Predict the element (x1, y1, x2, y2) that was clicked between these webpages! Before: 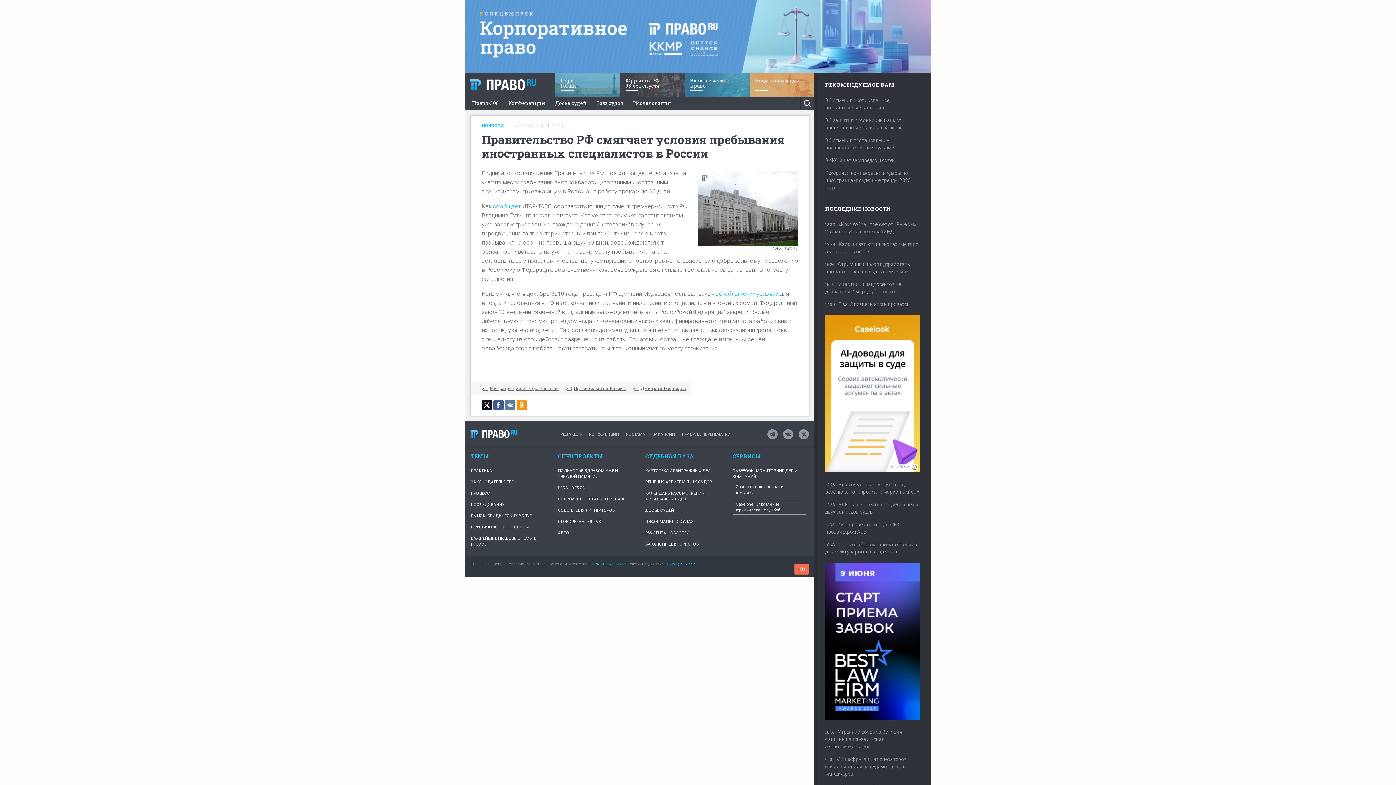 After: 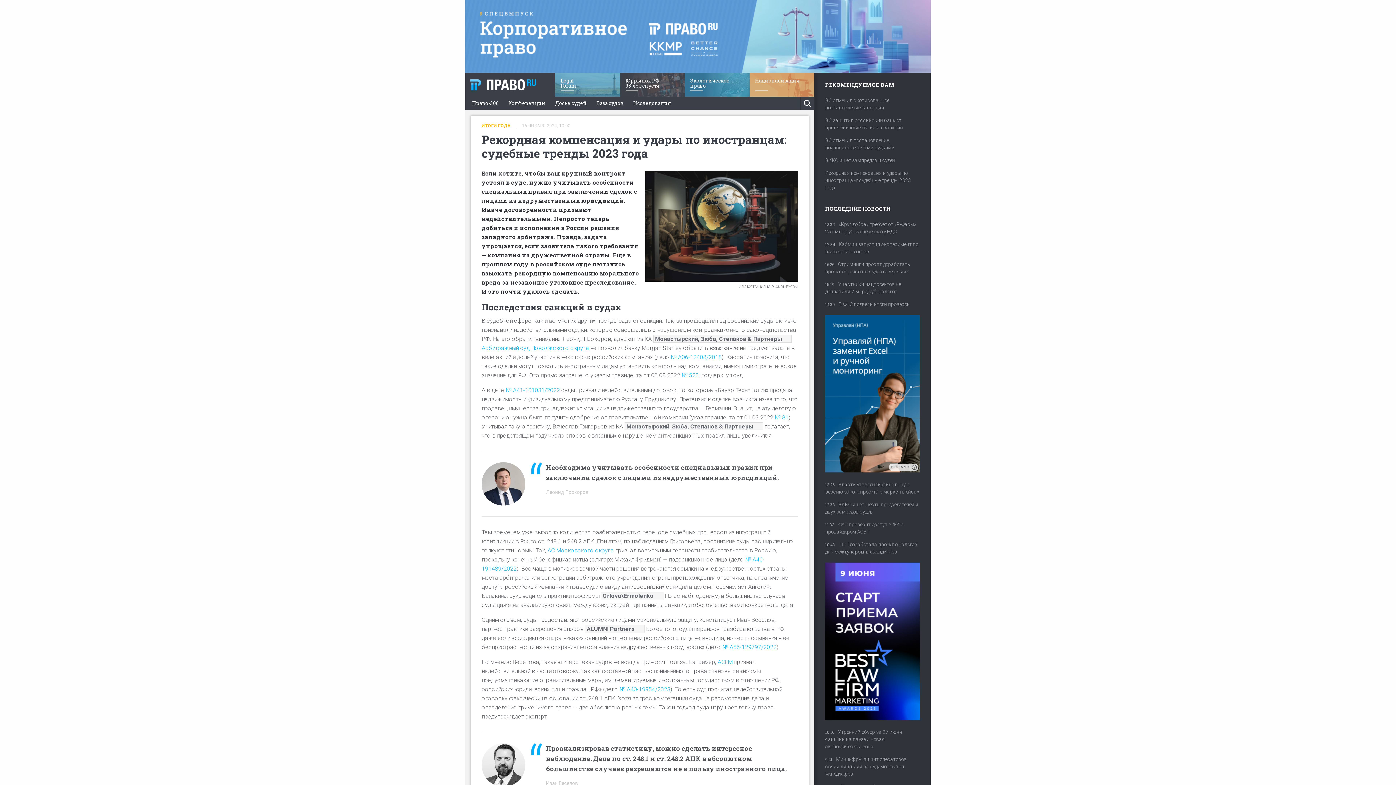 Action: label: Рекордная компенсация и удары по иностранцам: судебные тренды 2023 года bbox: (825, 169, 920, 196)